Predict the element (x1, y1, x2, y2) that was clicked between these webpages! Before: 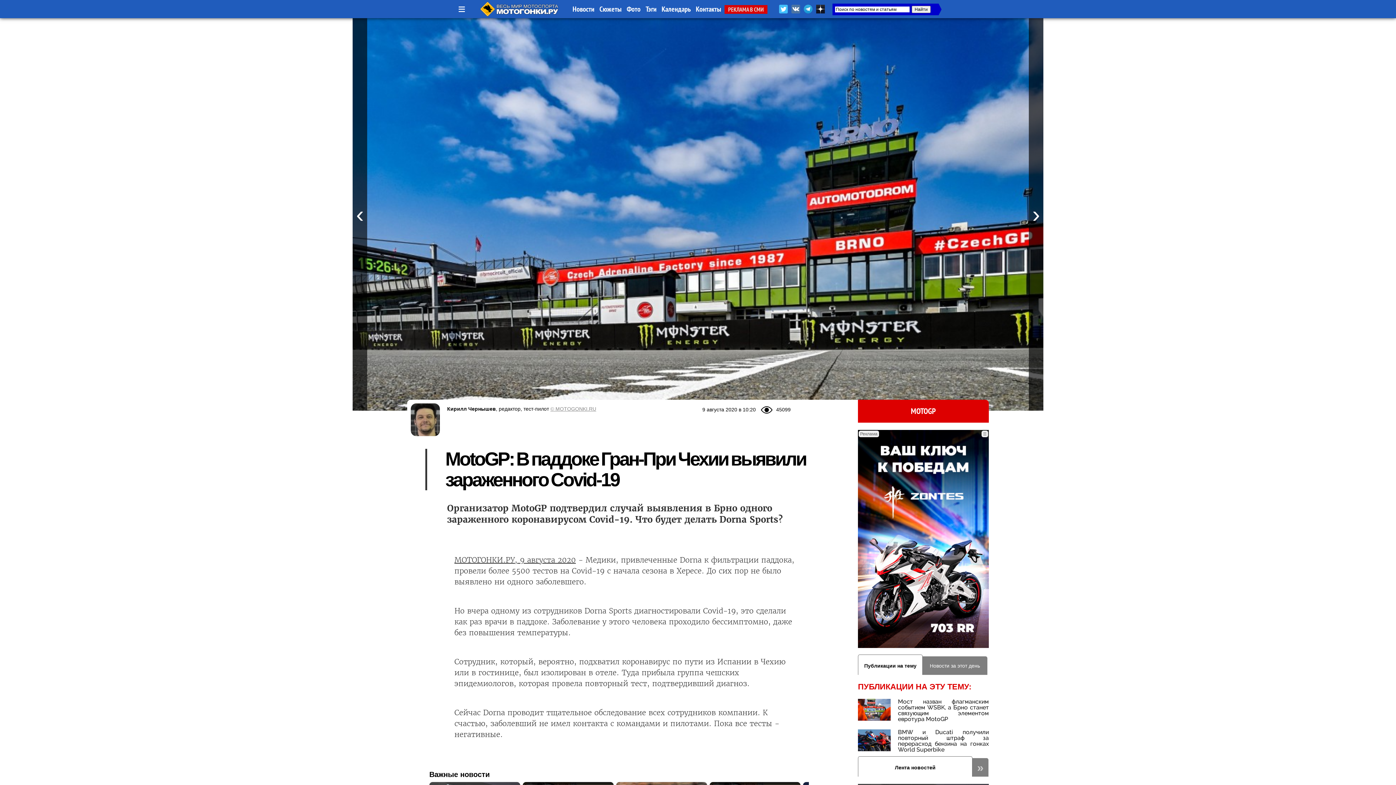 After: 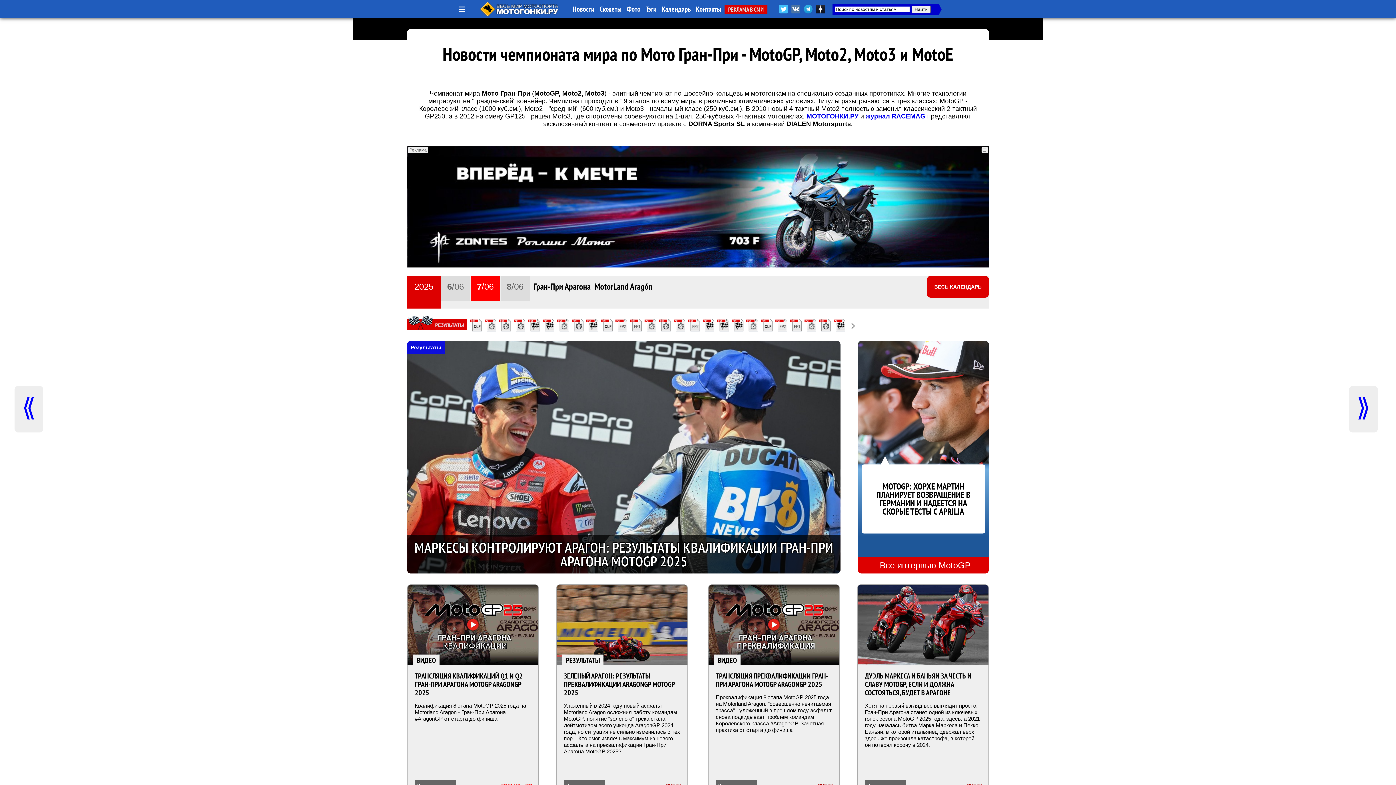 Action: label: MOTOGP bbox: (911, 406, 936, 416)